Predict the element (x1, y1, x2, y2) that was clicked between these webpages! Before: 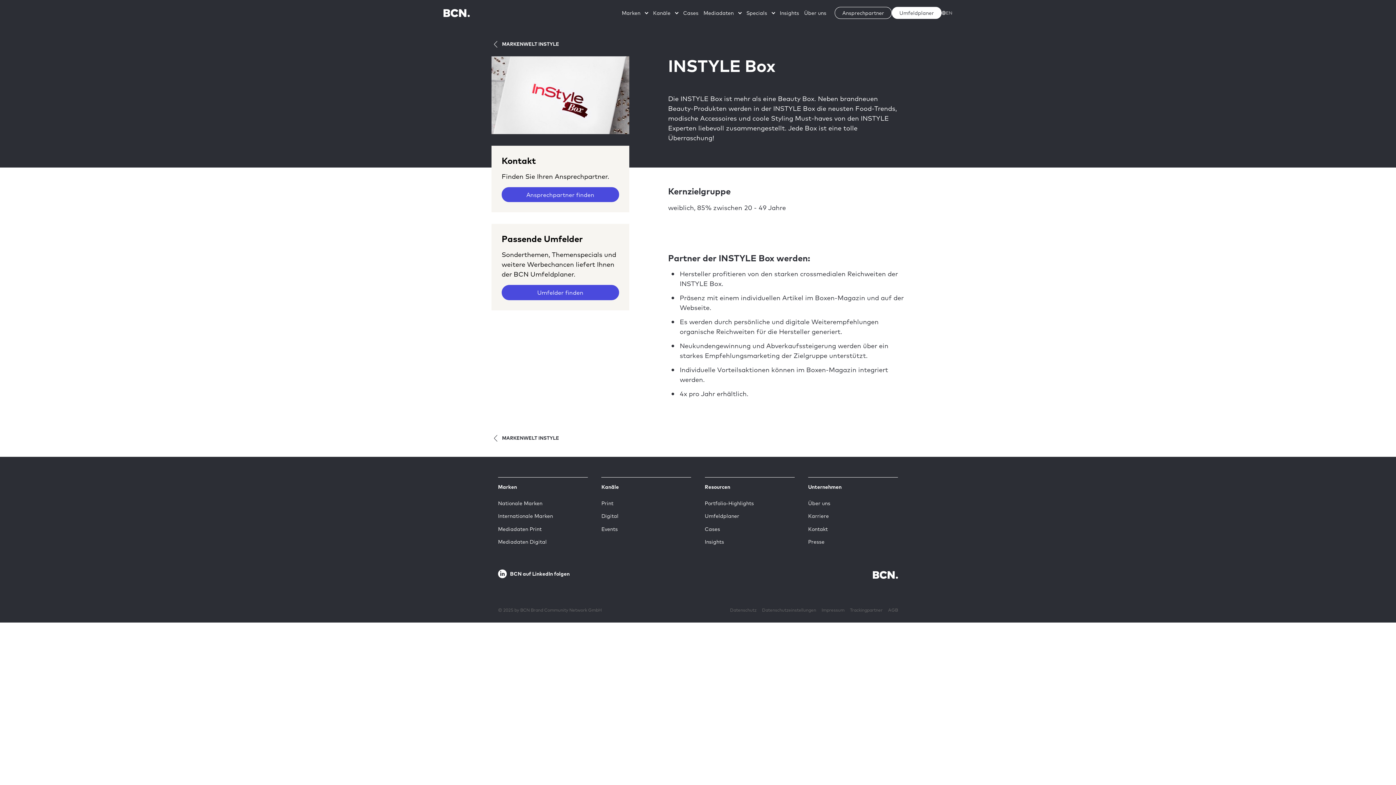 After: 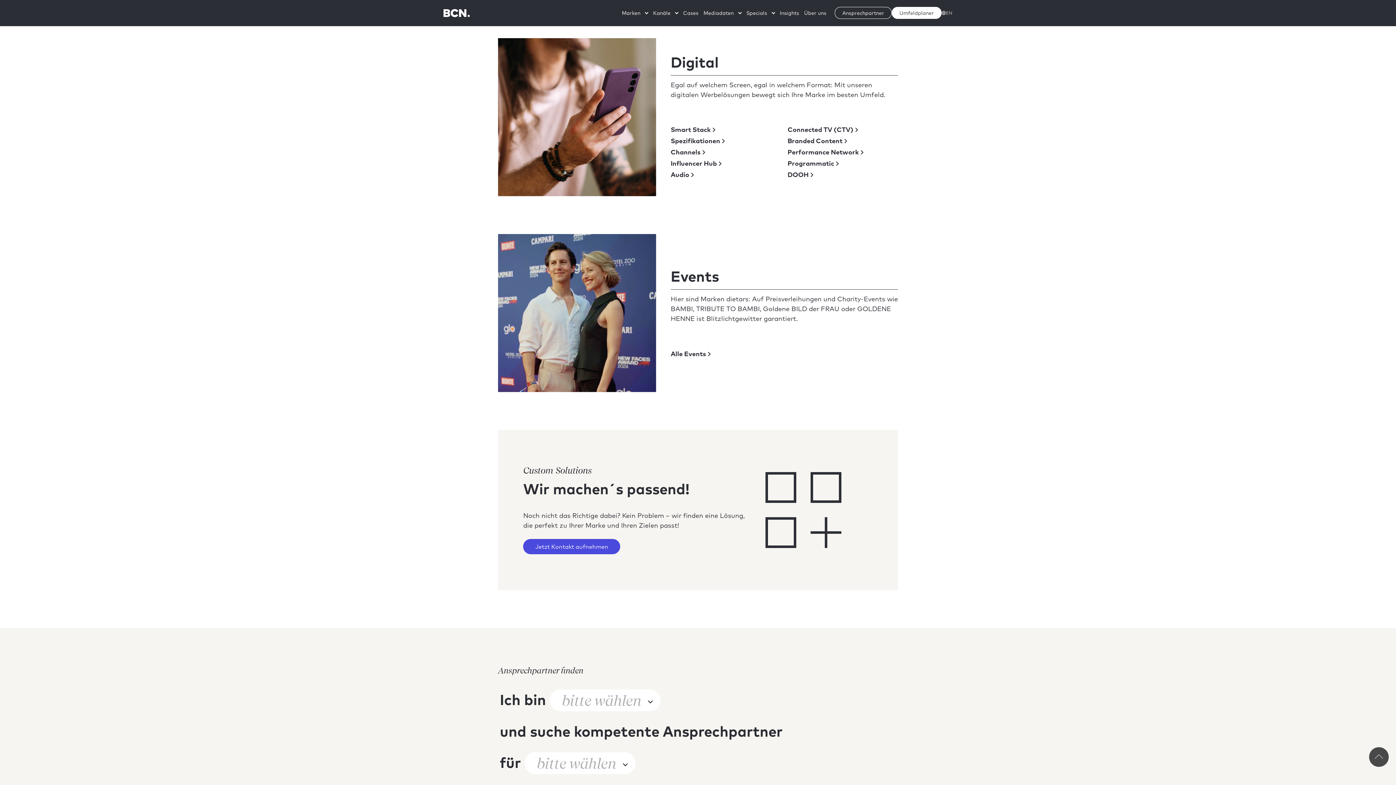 Action: bbox: (601, 510, 691, 522) label: Digital